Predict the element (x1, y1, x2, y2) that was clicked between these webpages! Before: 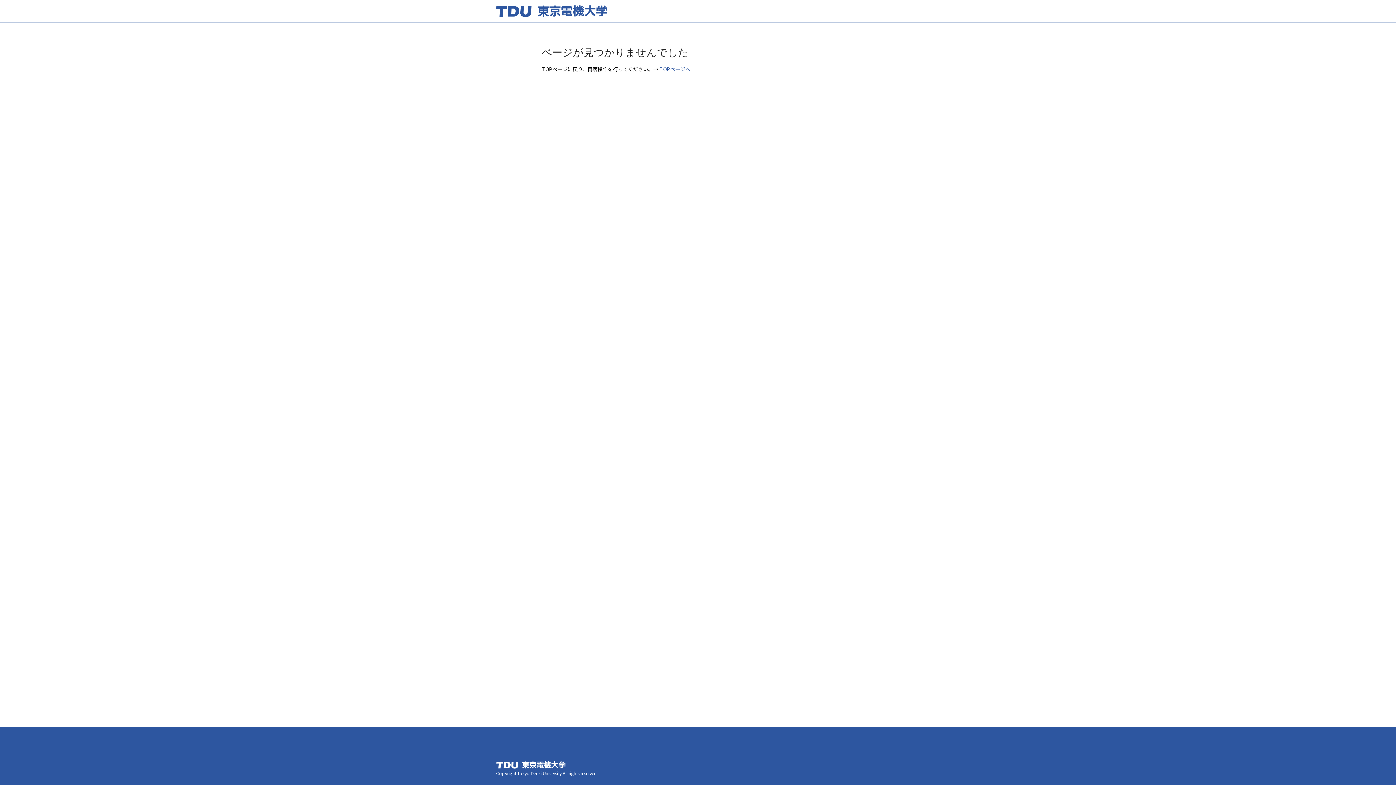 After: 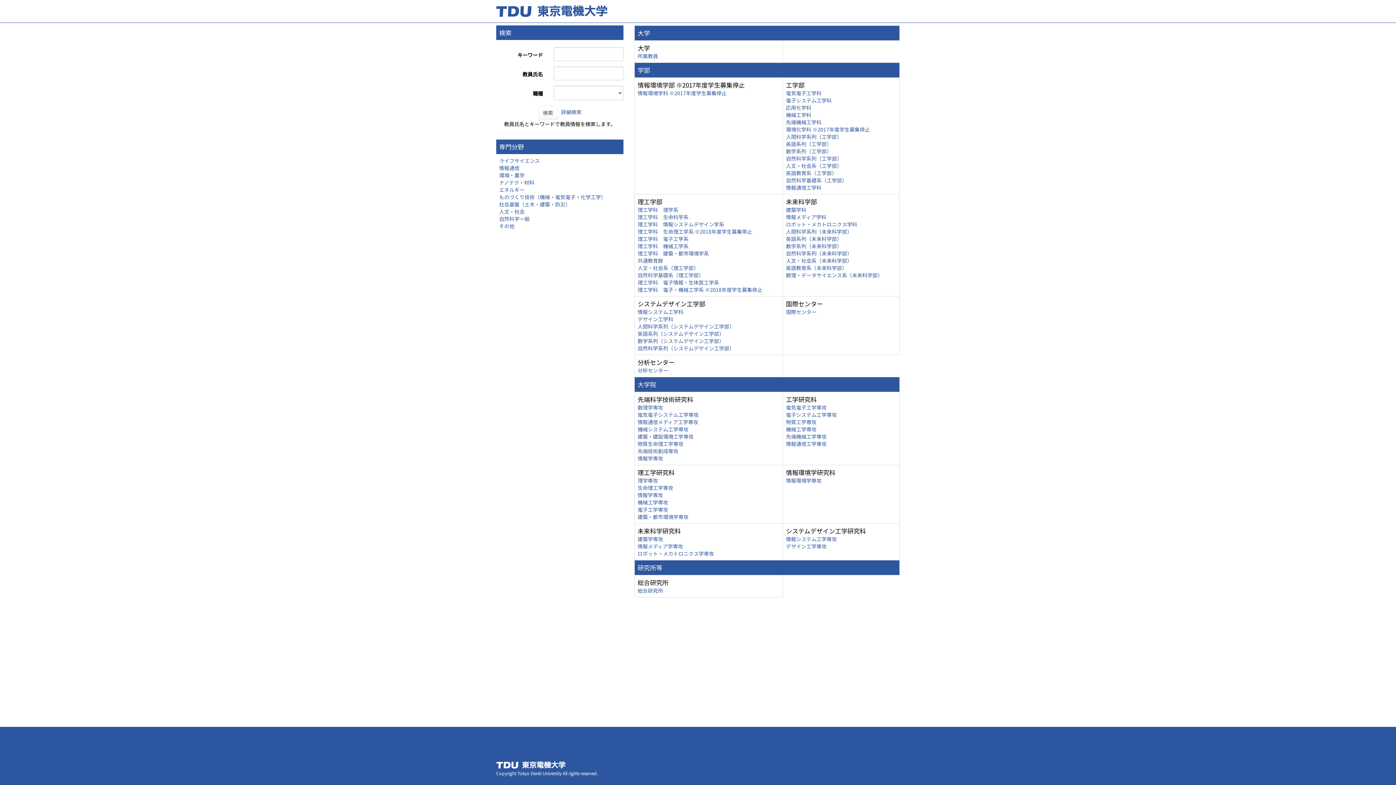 Action: bbox: (659, 65, 690, 72) label: TOPページへ